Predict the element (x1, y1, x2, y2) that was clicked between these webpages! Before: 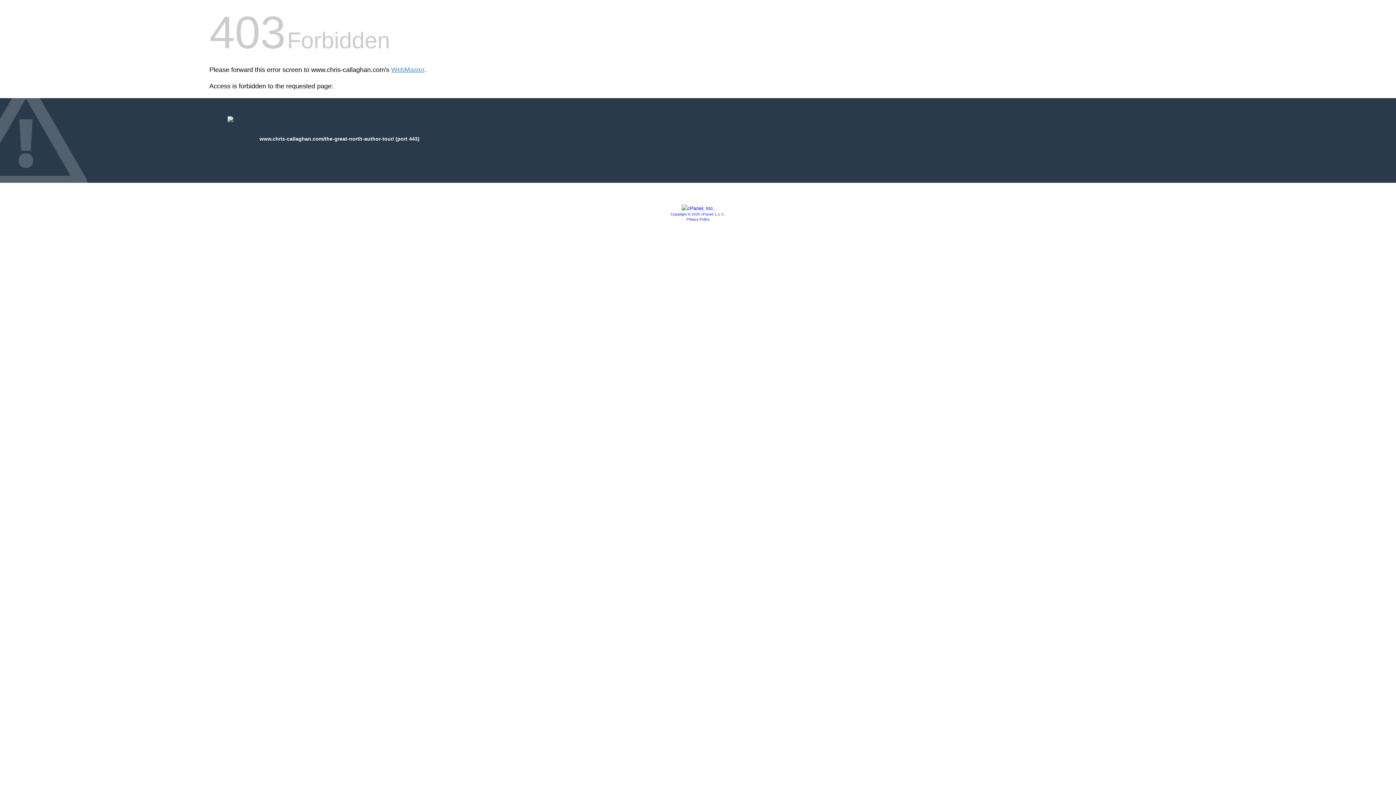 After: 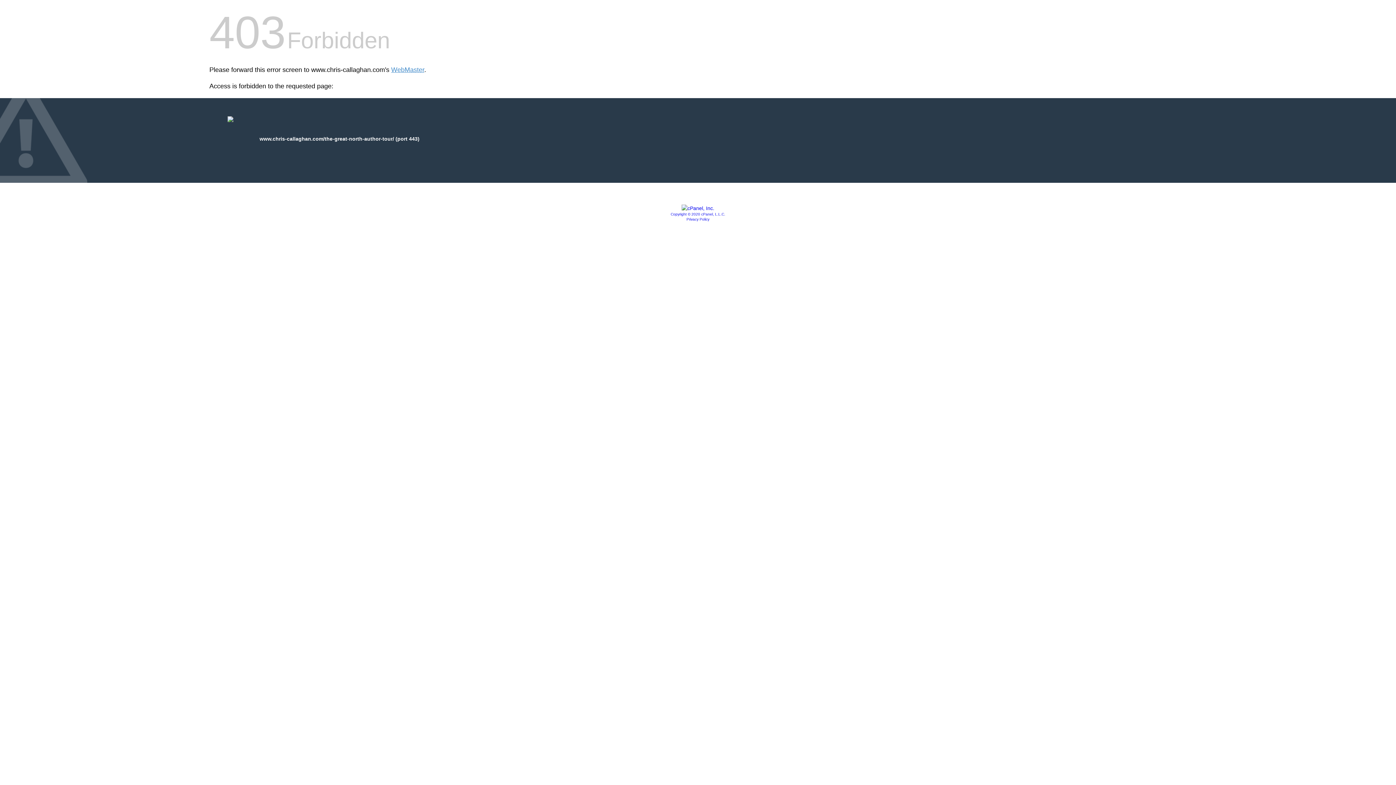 Action: label: Privacy Policy bbox: (686, 217, 709, 221)